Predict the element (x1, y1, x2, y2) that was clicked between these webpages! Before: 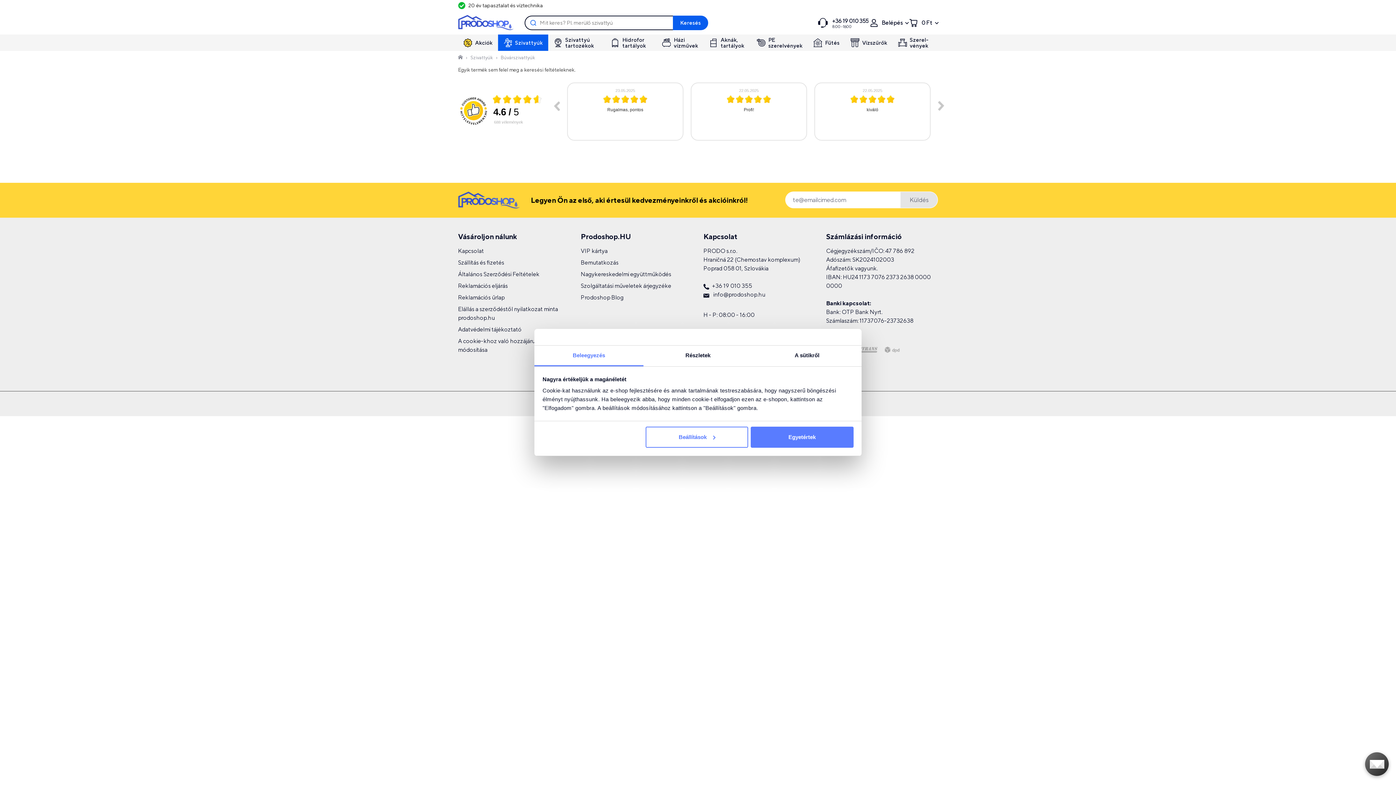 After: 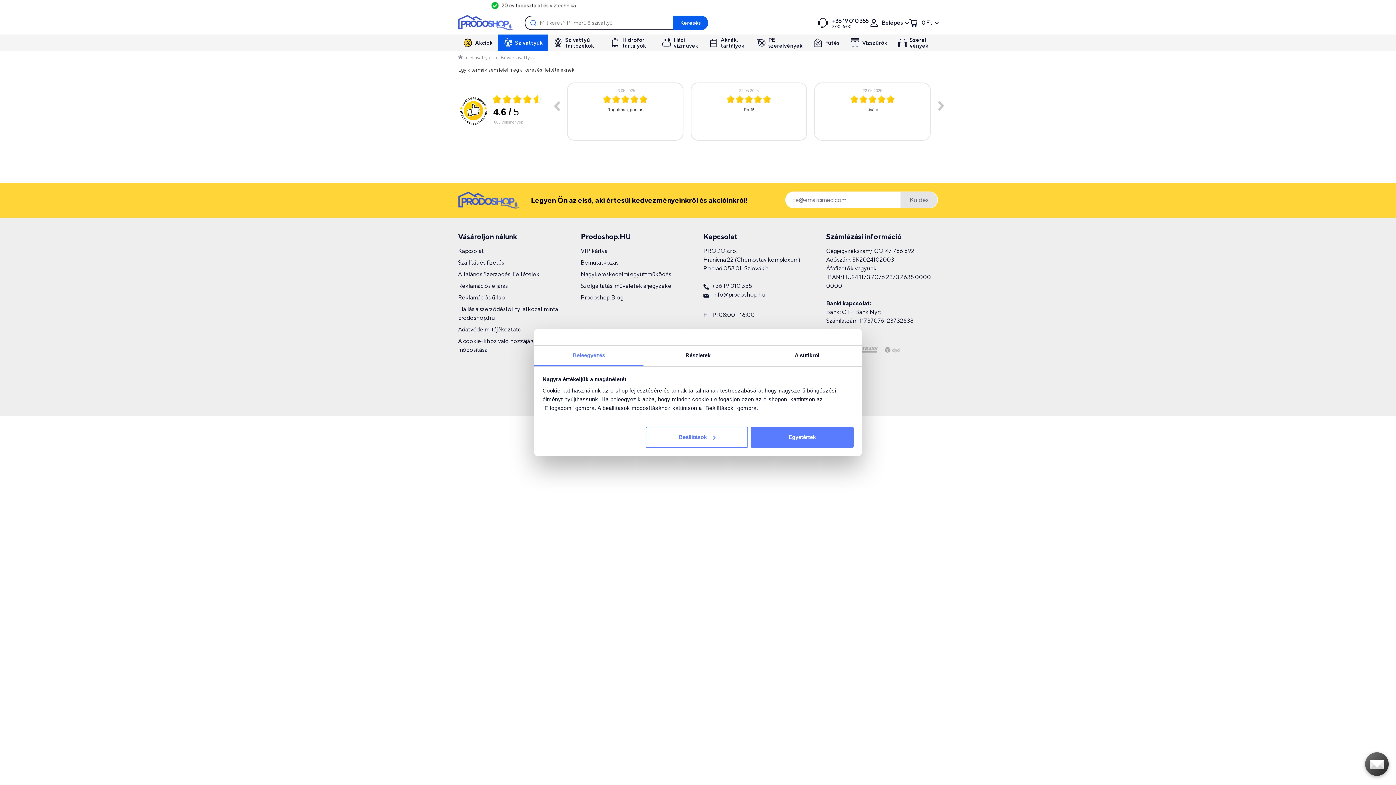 Action: bbox: (458, 107, 489, 112)